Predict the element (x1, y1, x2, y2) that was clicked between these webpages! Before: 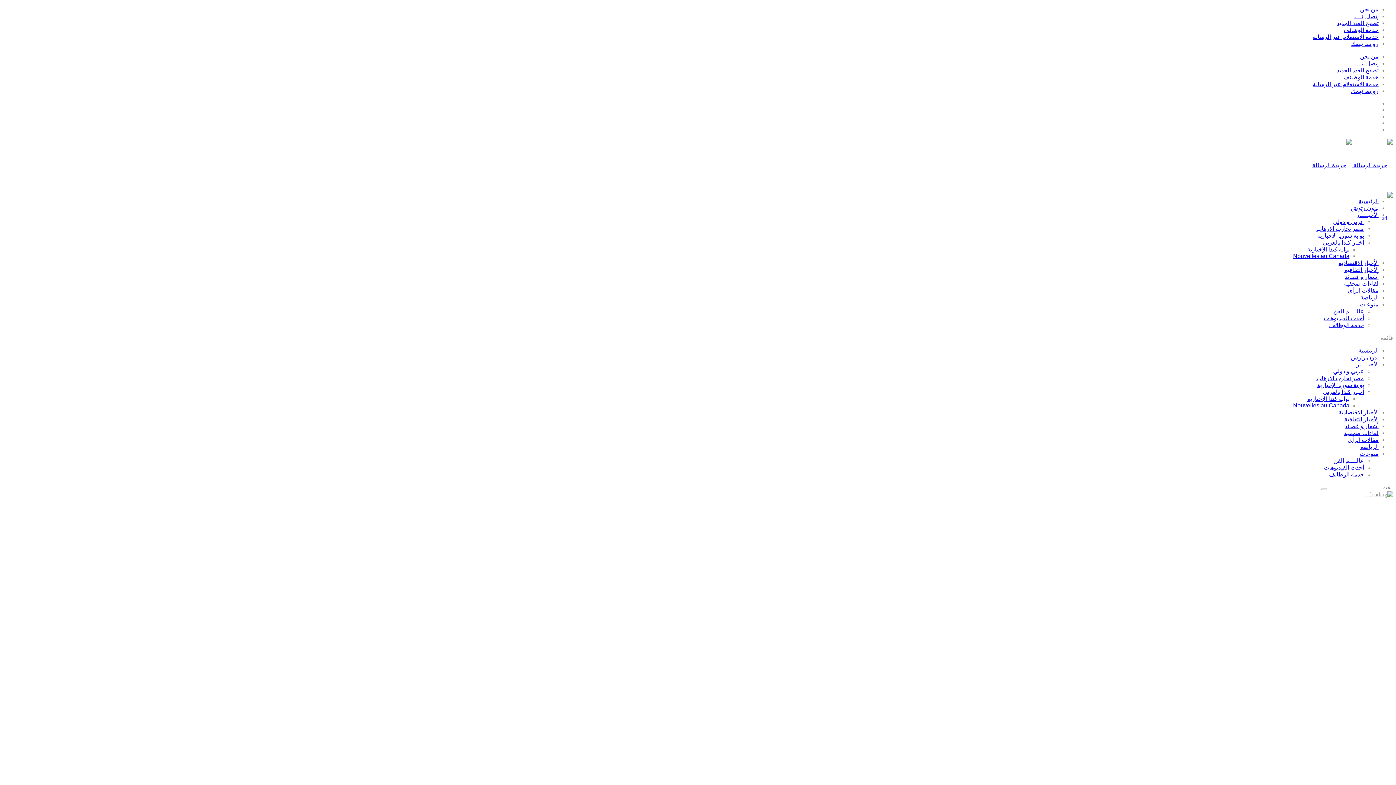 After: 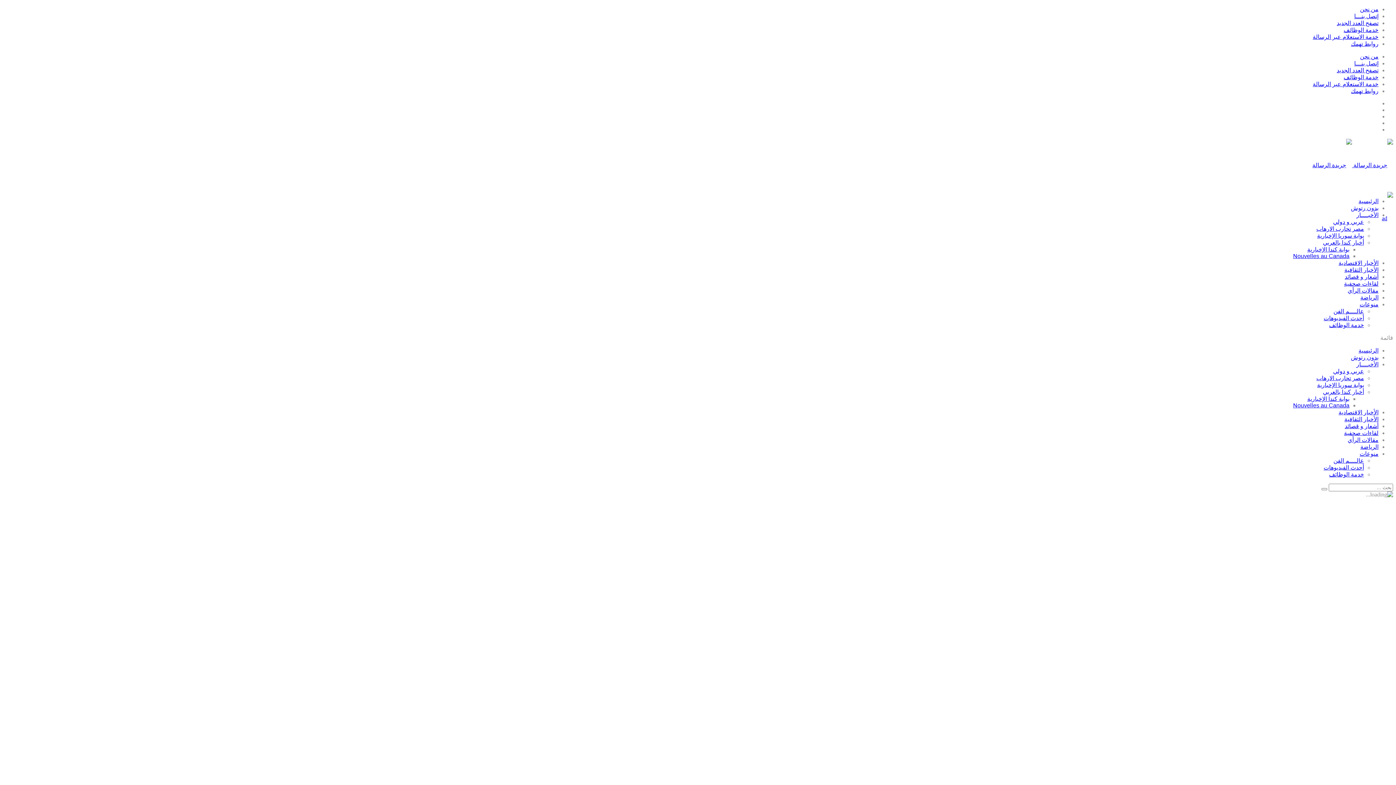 Action: bbox: (1293, 402, 1349, 408) label: Nouvelles au Canada